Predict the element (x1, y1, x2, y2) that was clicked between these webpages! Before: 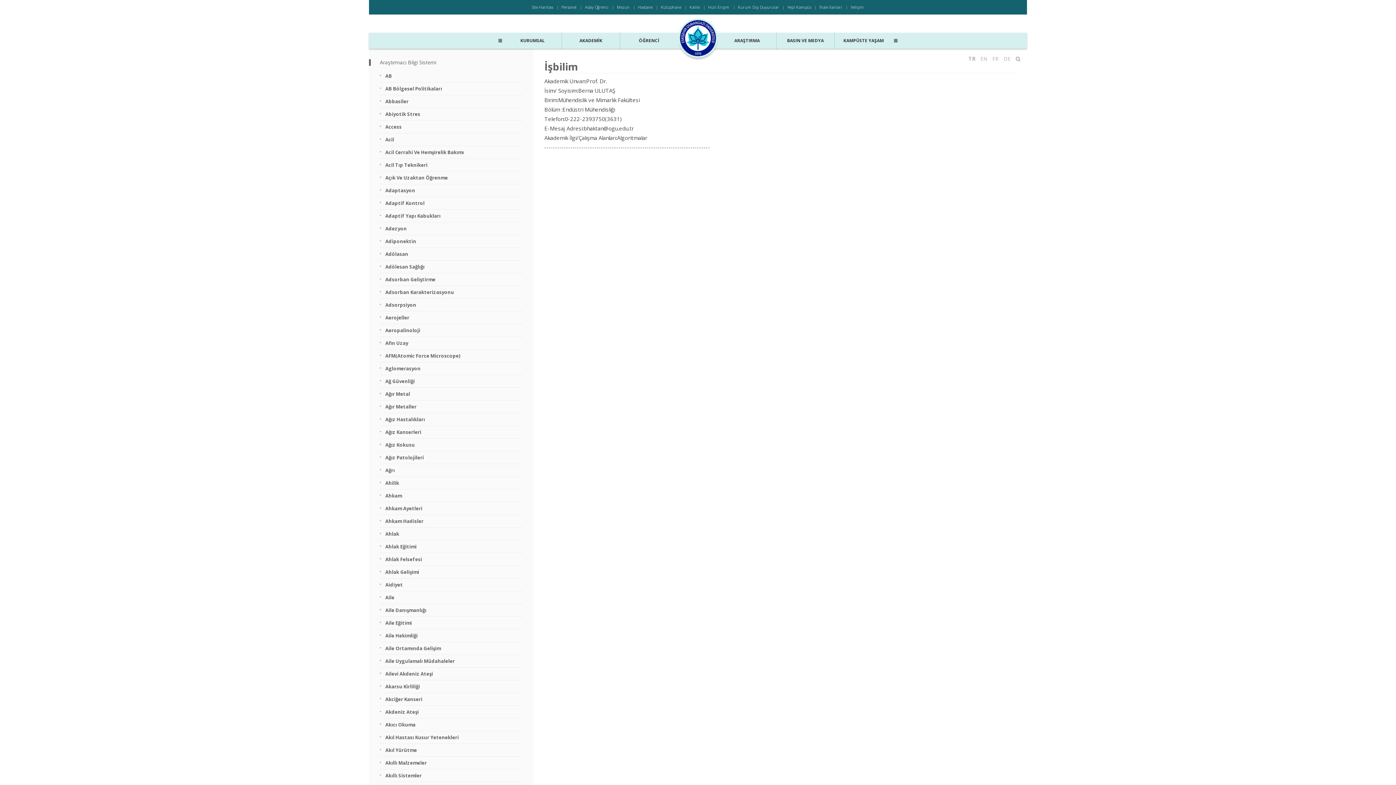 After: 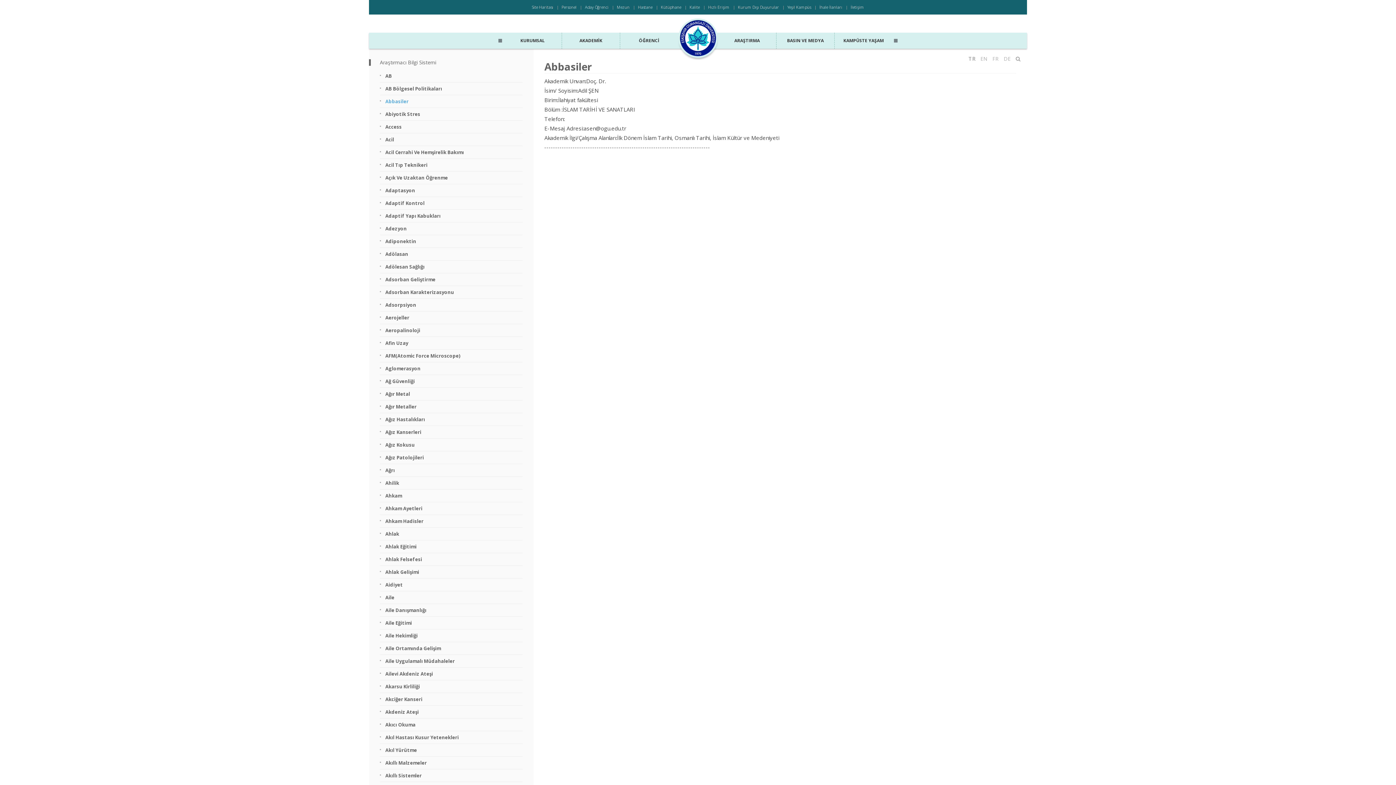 Action: label: Abbasiler bbox: (385, 97, 522, 105)